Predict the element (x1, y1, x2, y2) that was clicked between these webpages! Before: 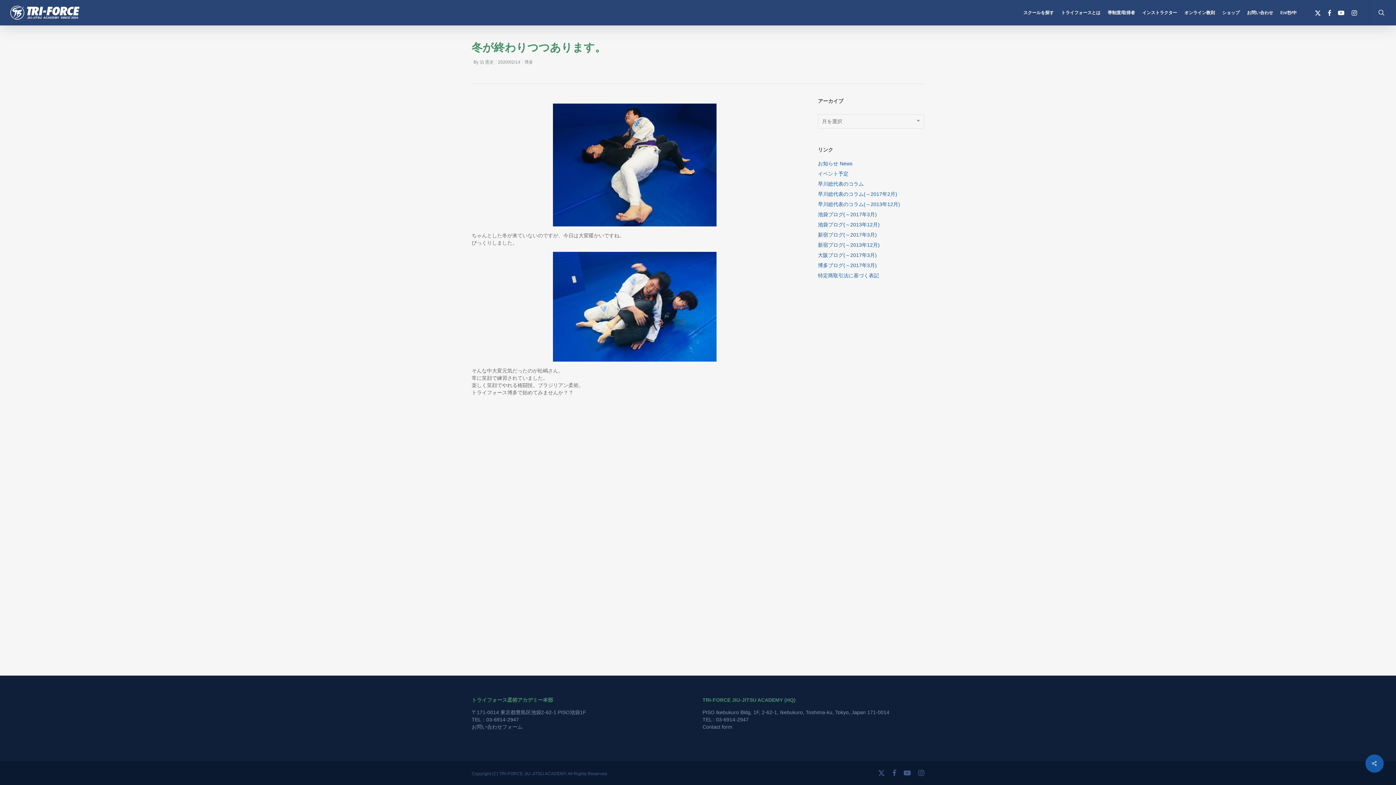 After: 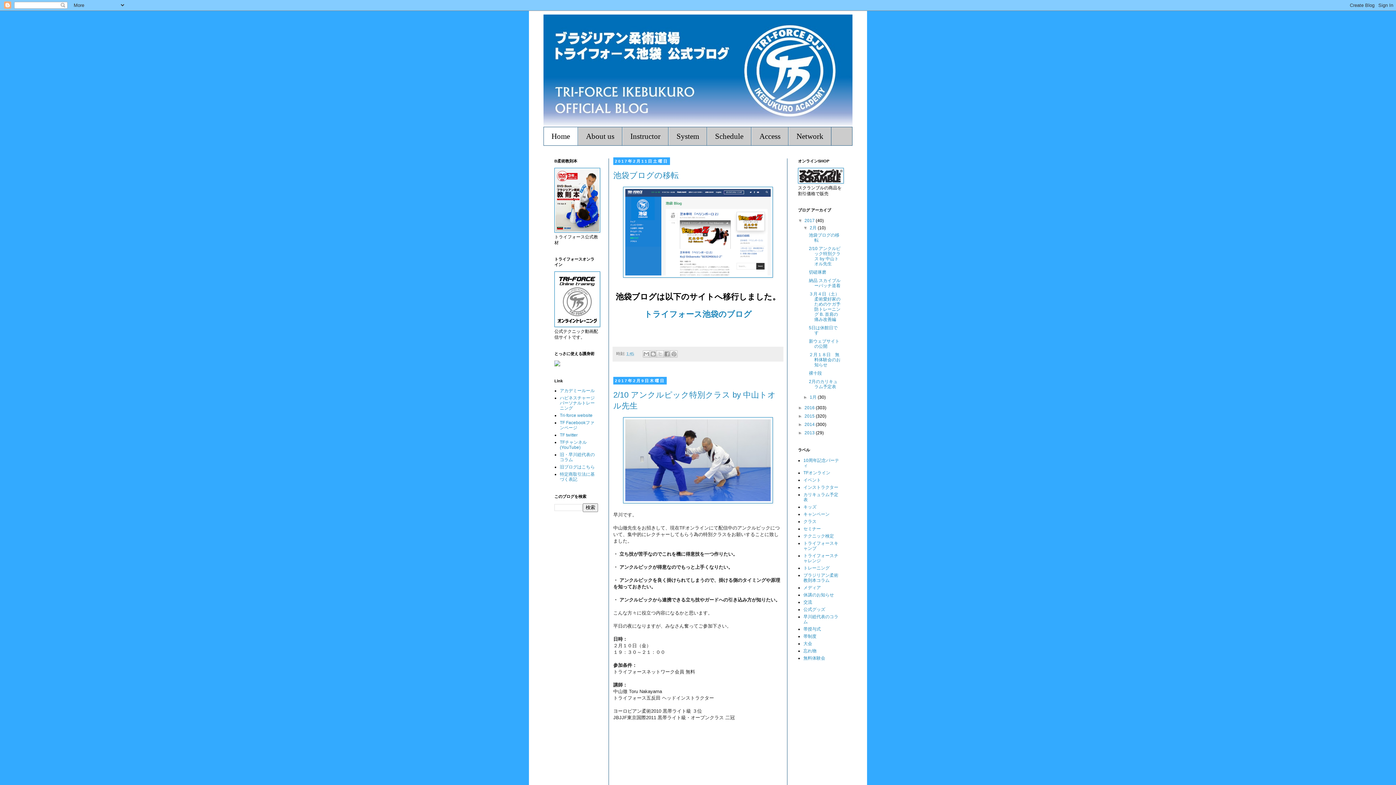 Action: bbox: (818, 210, 924, 218) label: 池袋ブログ(～2017年3月)